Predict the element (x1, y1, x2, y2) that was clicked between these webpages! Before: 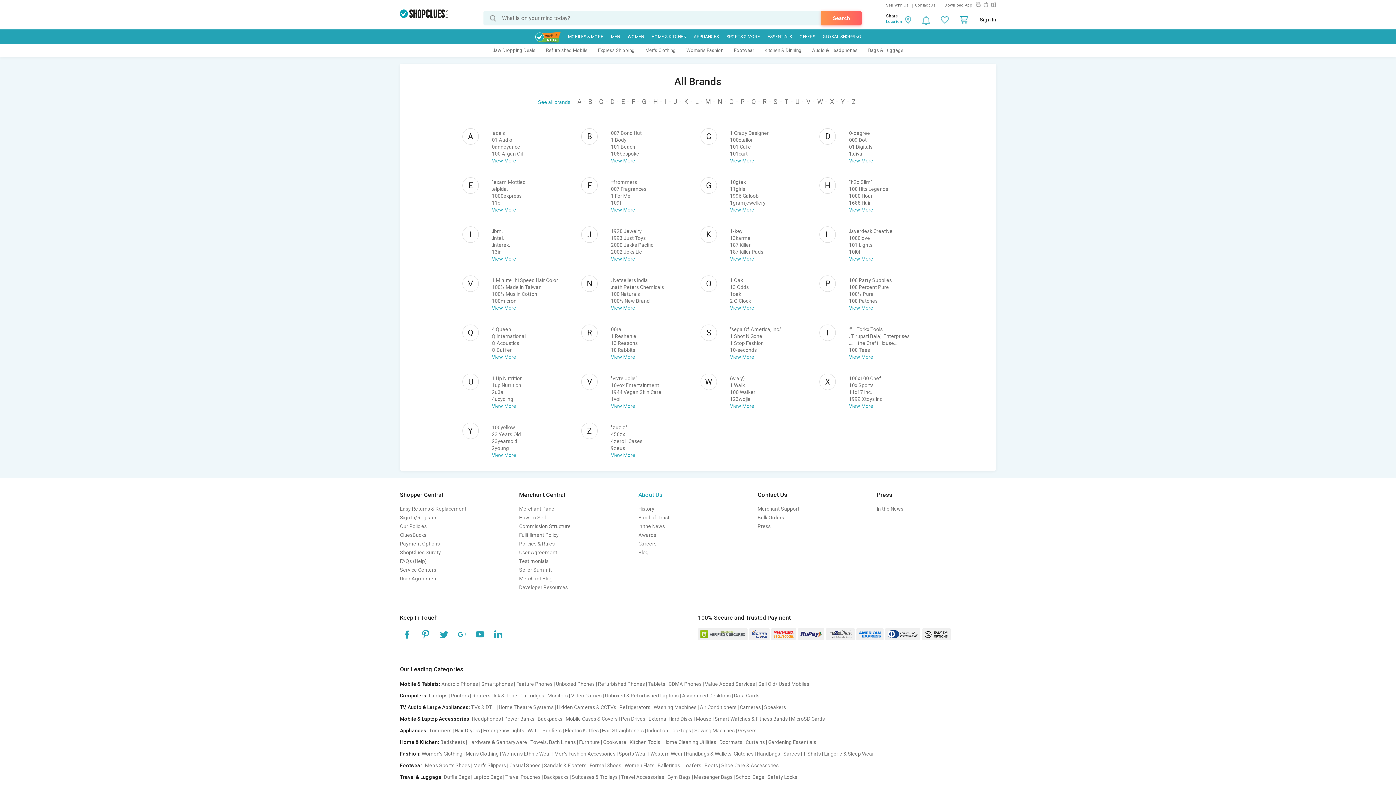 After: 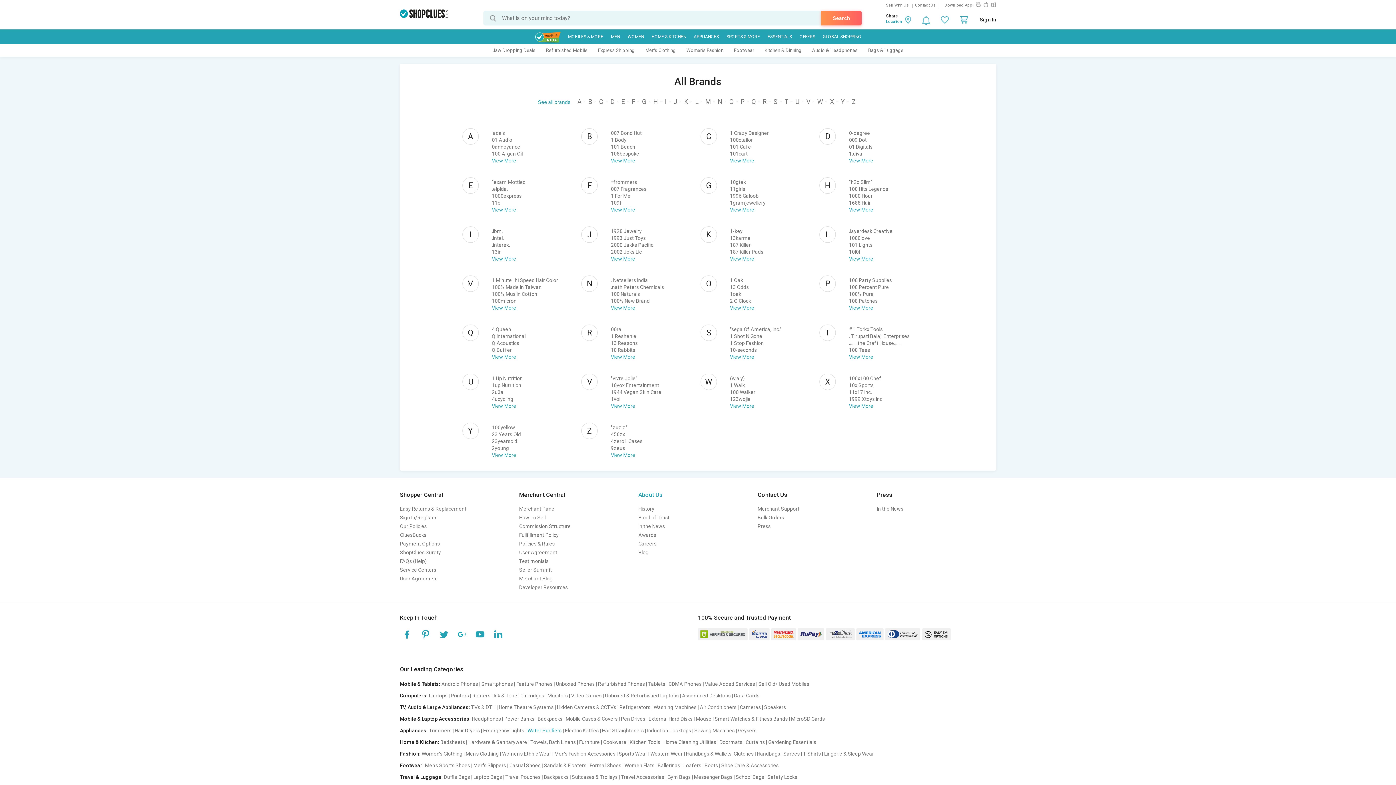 Action: label: Water Purifiers bbox: (527, 728, 562, 733)